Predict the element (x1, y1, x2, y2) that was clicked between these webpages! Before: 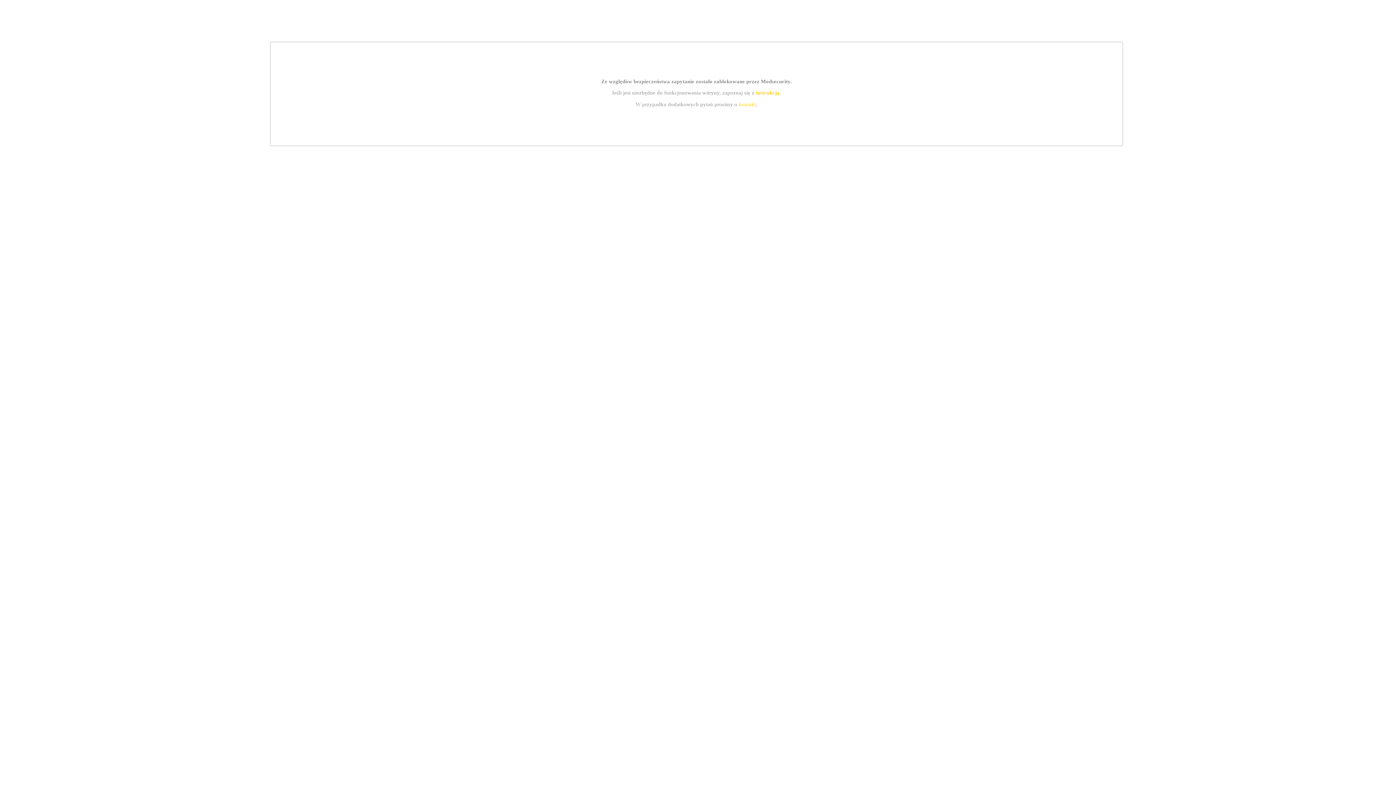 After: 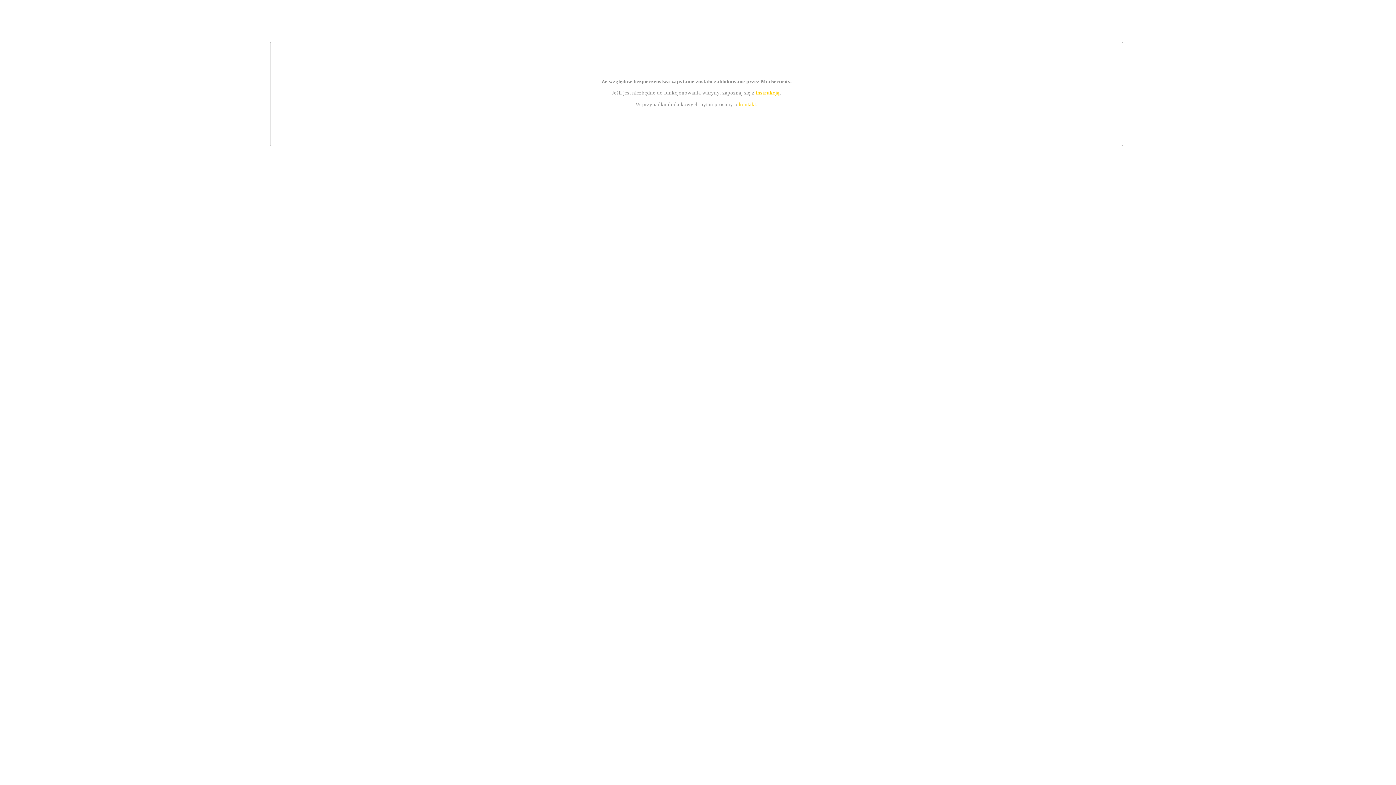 Action: bbox: (755, 89, 779, 95) label: instrukcją